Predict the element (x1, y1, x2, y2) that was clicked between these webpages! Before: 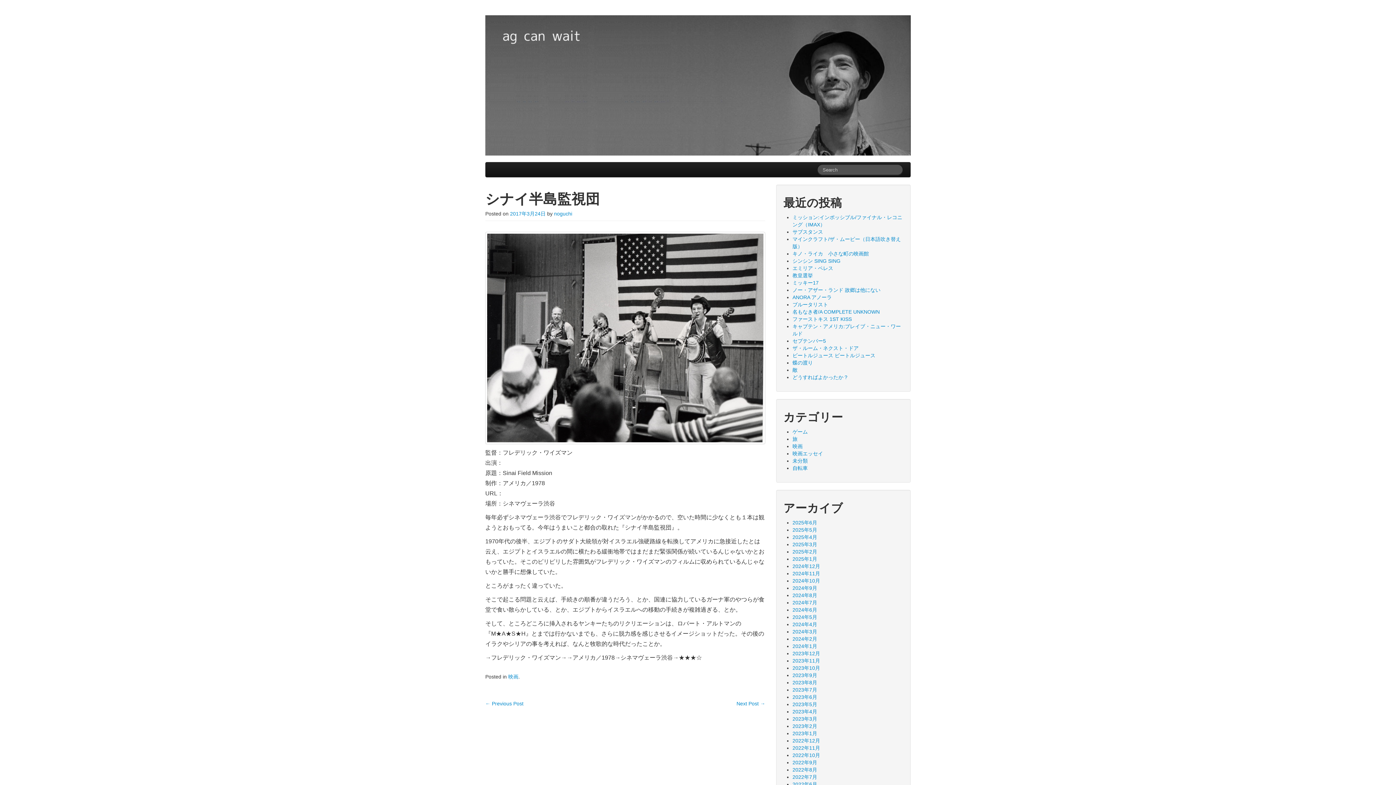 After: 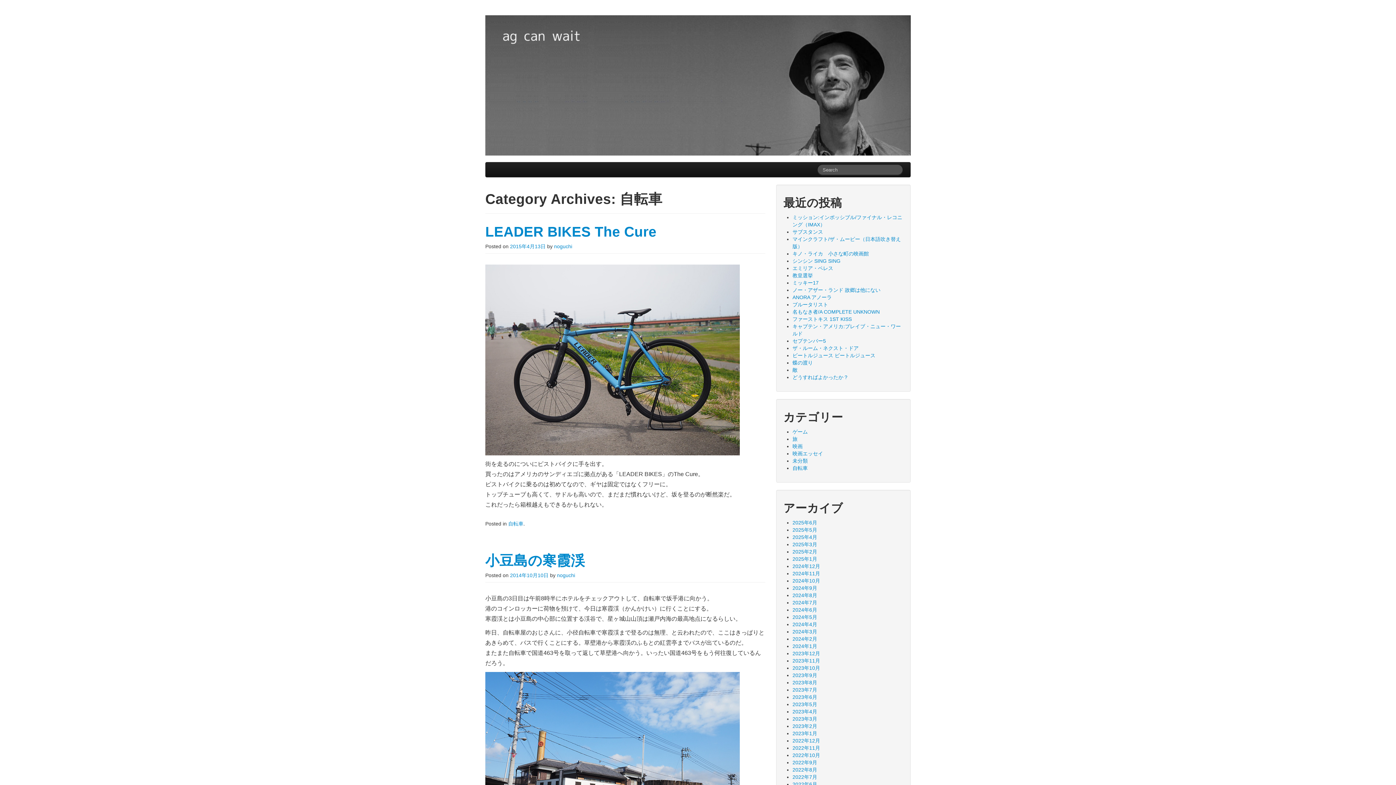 Action: label: 自転車 bbox: (792, 465, 808, 471)